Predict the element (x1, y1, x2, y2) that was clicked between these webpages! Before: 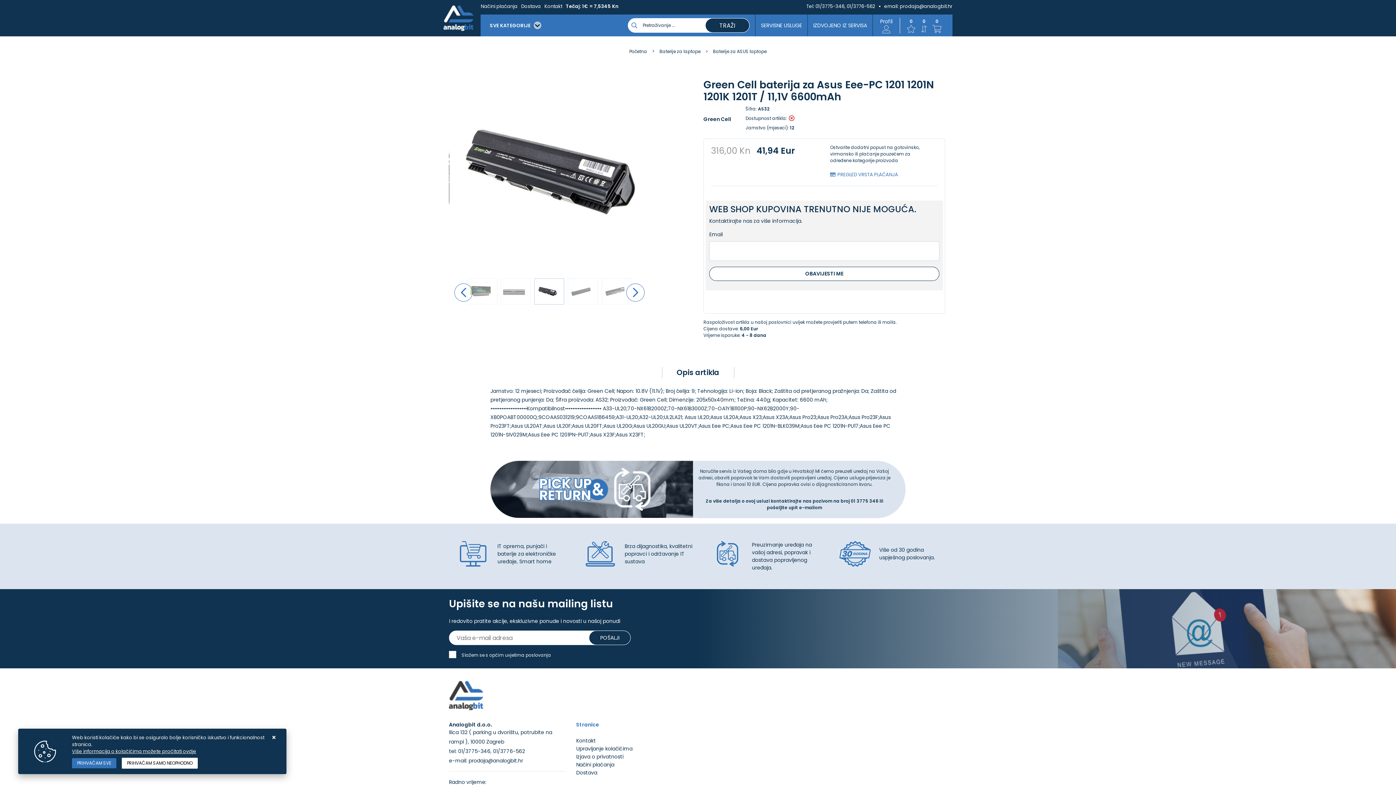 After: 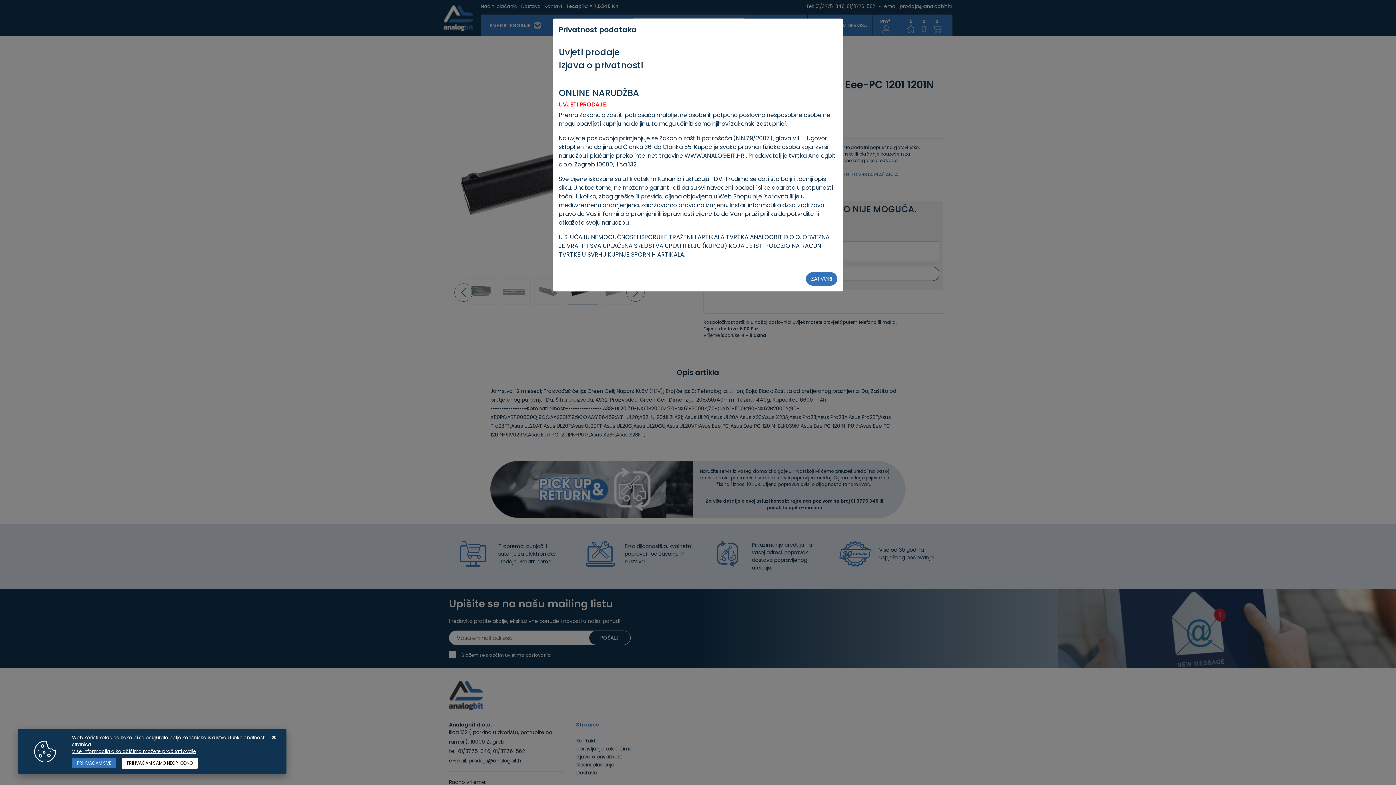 Action: bbox: (461, 652, 551, 658) label: Slažem se s općim uvjetima poslovanja